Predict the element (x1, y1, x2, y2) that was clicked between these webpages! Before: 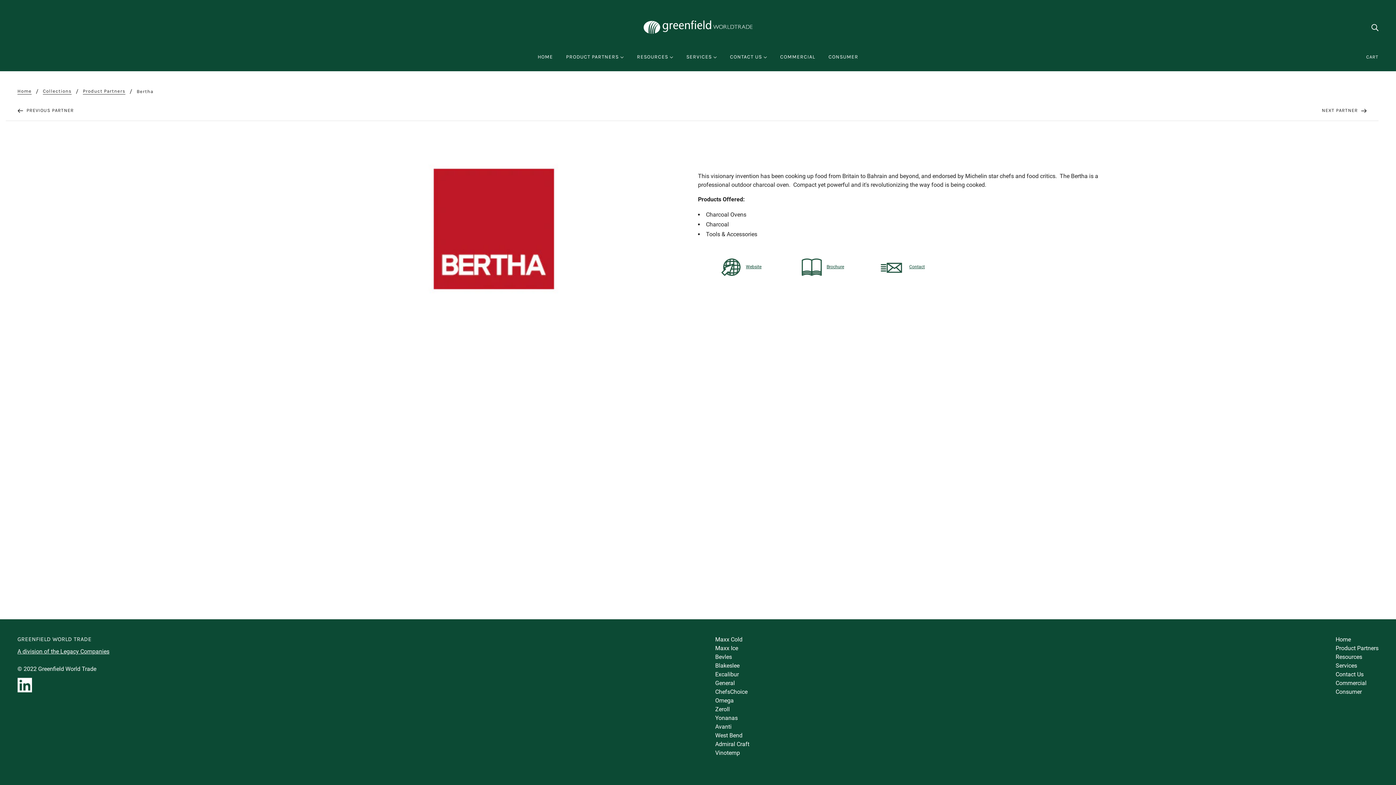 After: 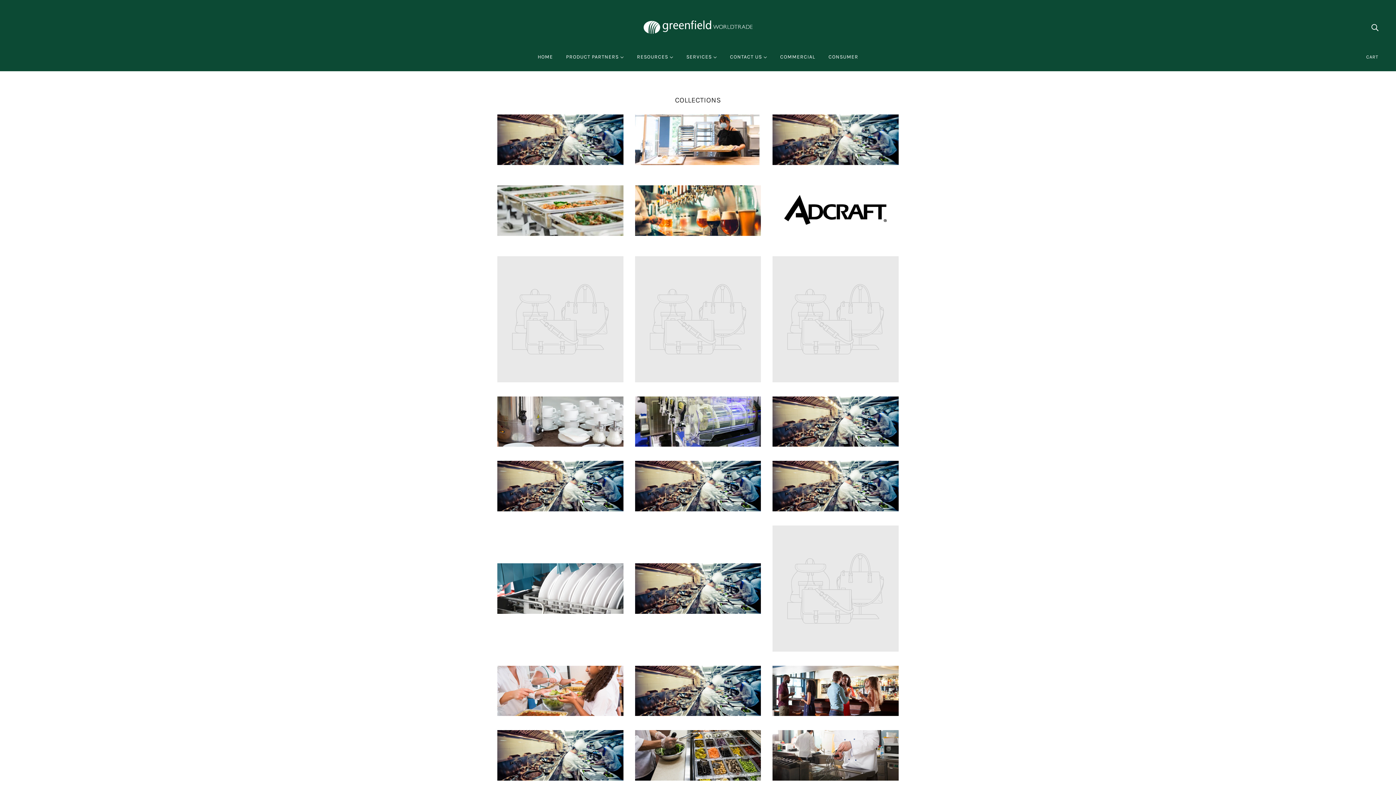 Action: label: Collections bbox: (42, 88, 71, 94)